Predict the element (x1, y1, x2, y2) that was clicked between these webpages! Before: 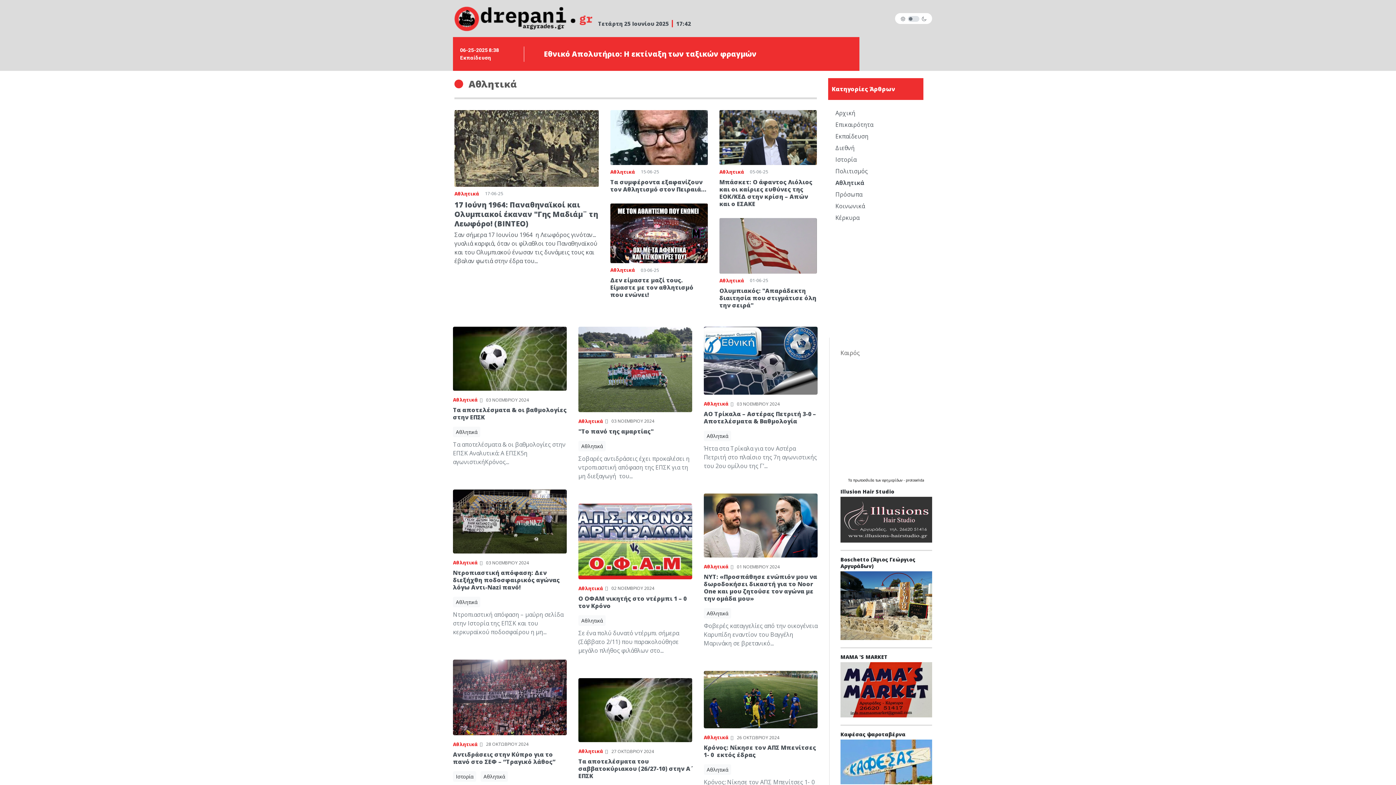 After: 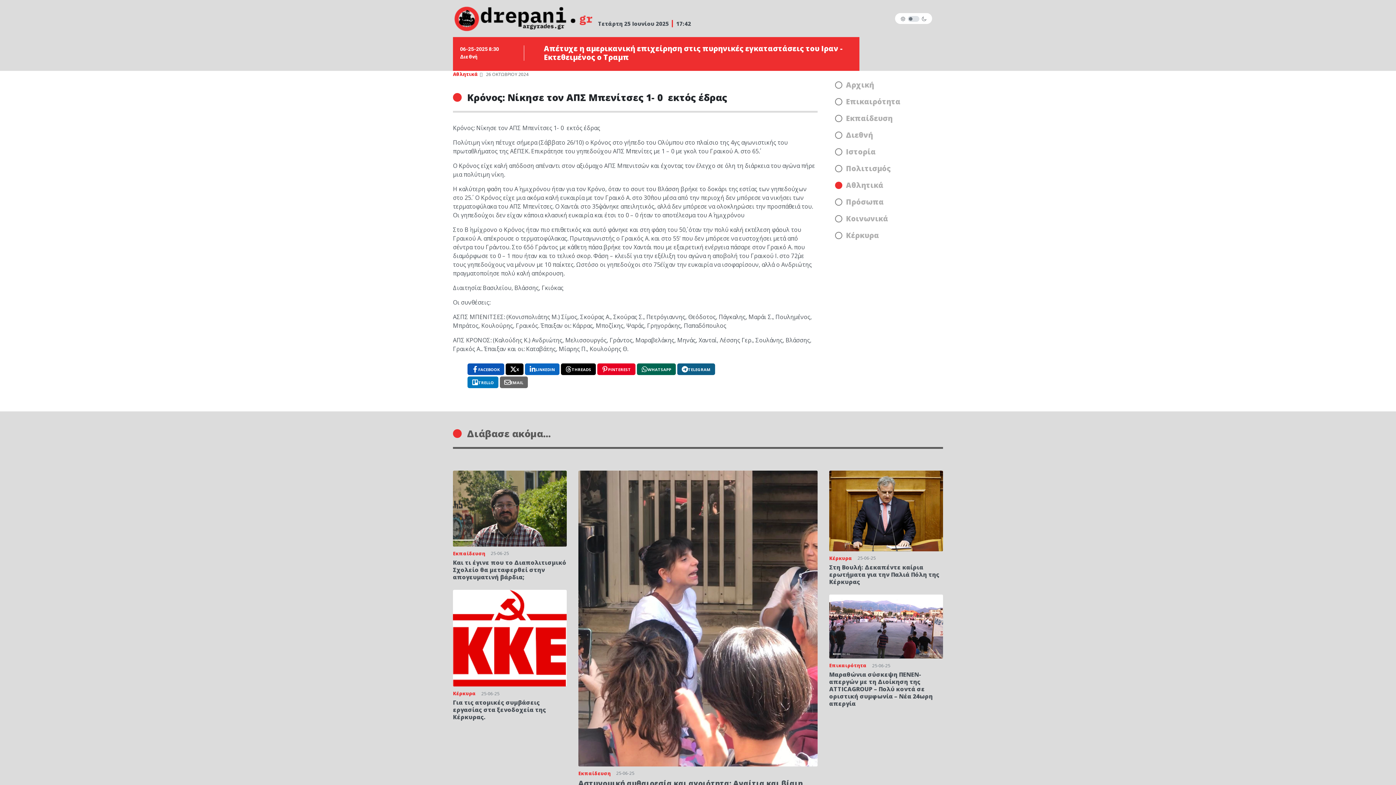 Action: label: Κρόνος: Νίκησε τον ΑΠΣ Μπενίτσες 1- 0  εκτός έδρας bbox: (704, 744, 816, 759)